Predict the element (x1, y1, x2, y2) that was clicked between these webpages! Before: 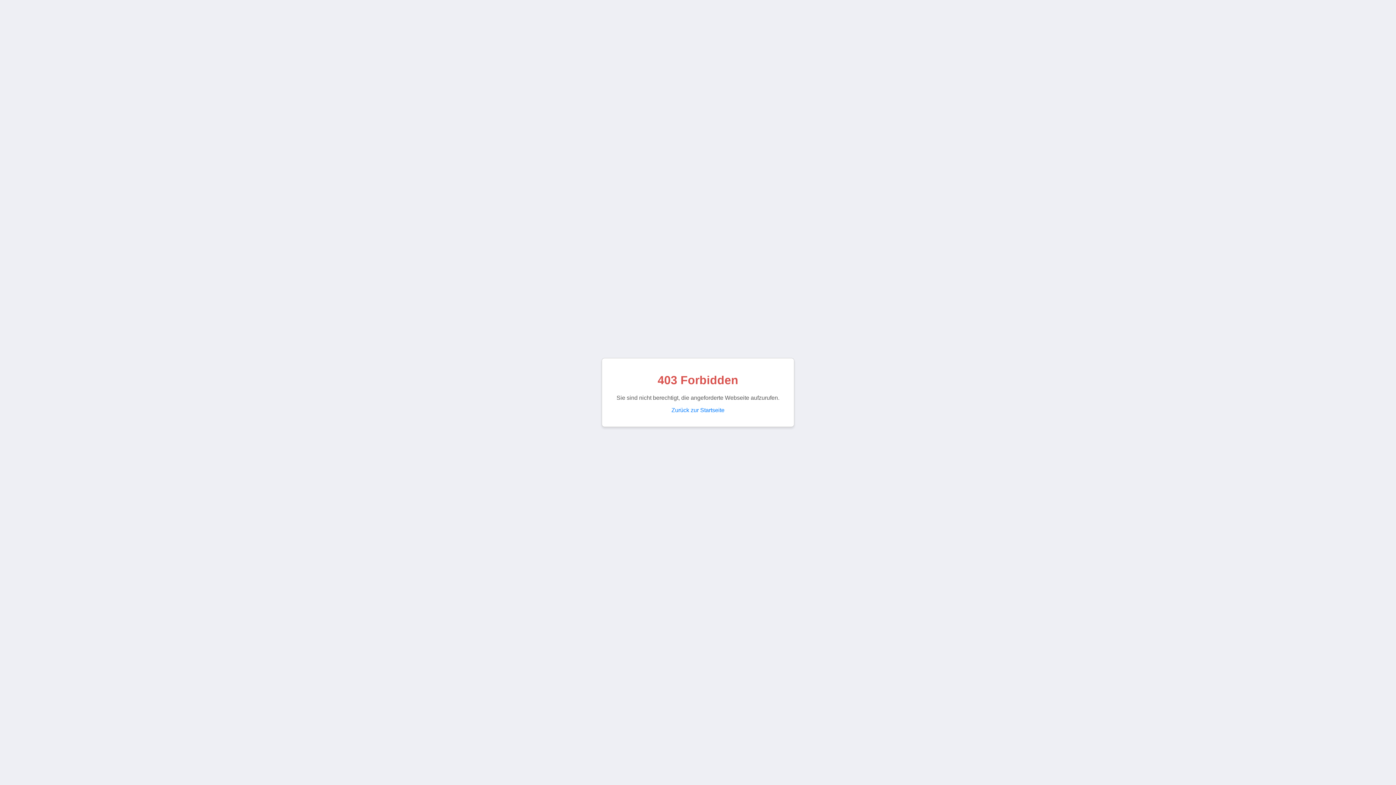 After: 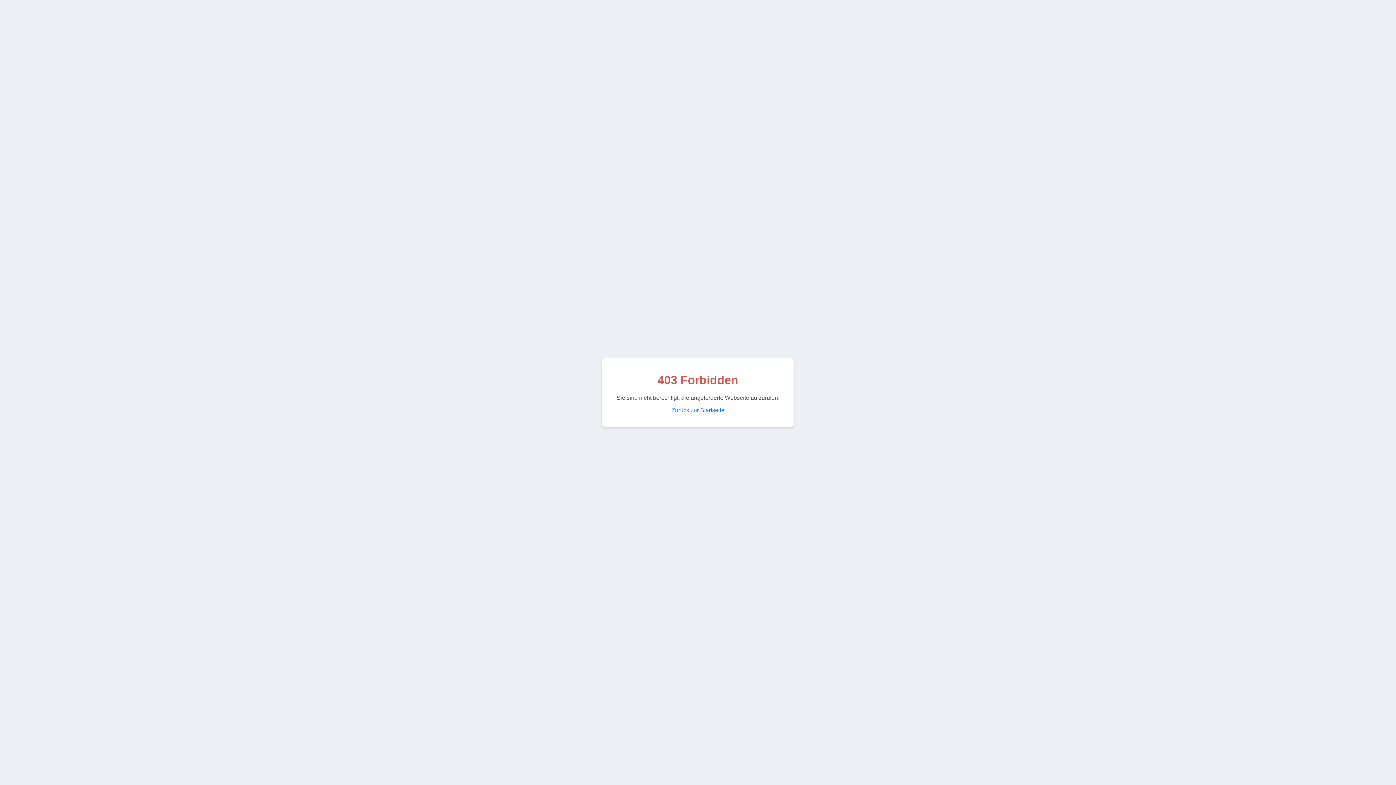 Action: bbox: (671, 407, 724, 413) label: Zurück zur Startseite